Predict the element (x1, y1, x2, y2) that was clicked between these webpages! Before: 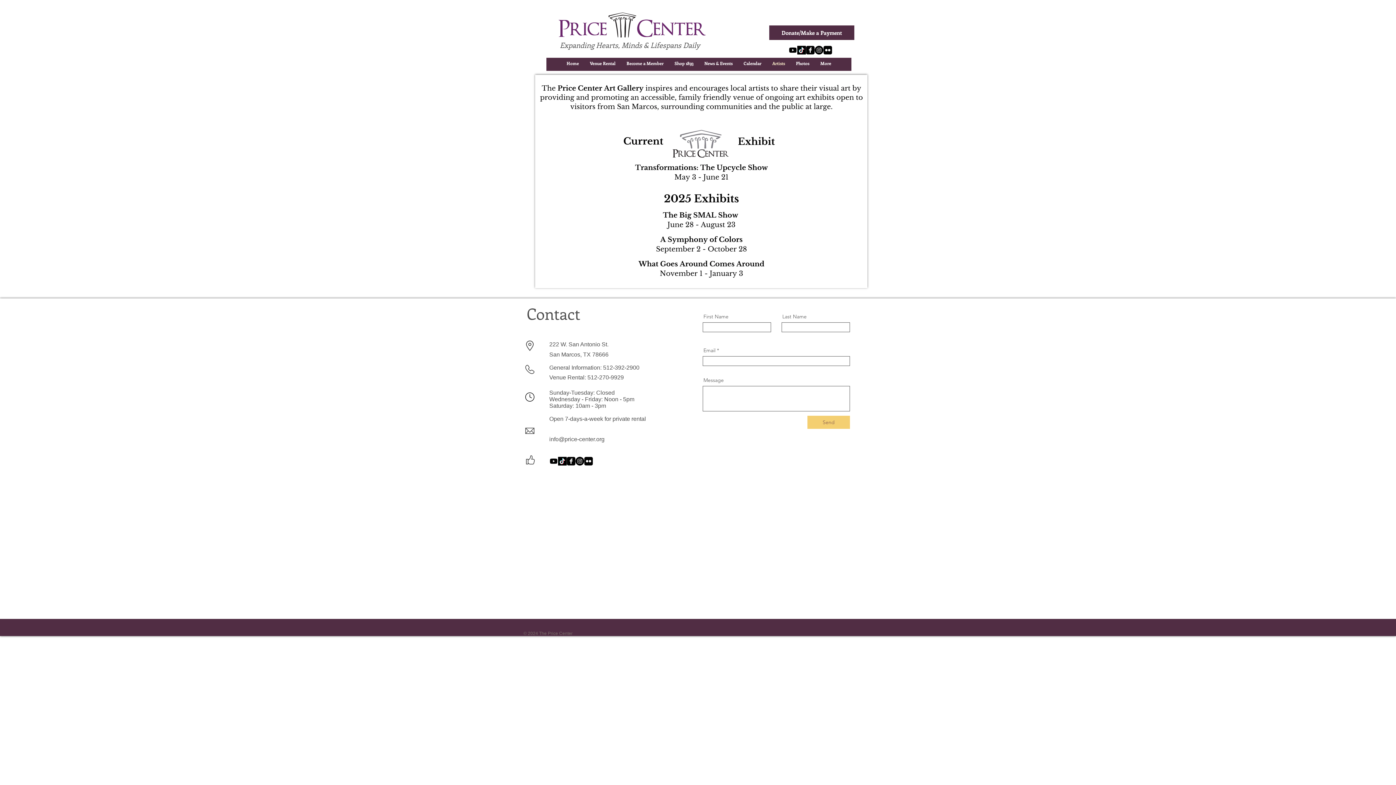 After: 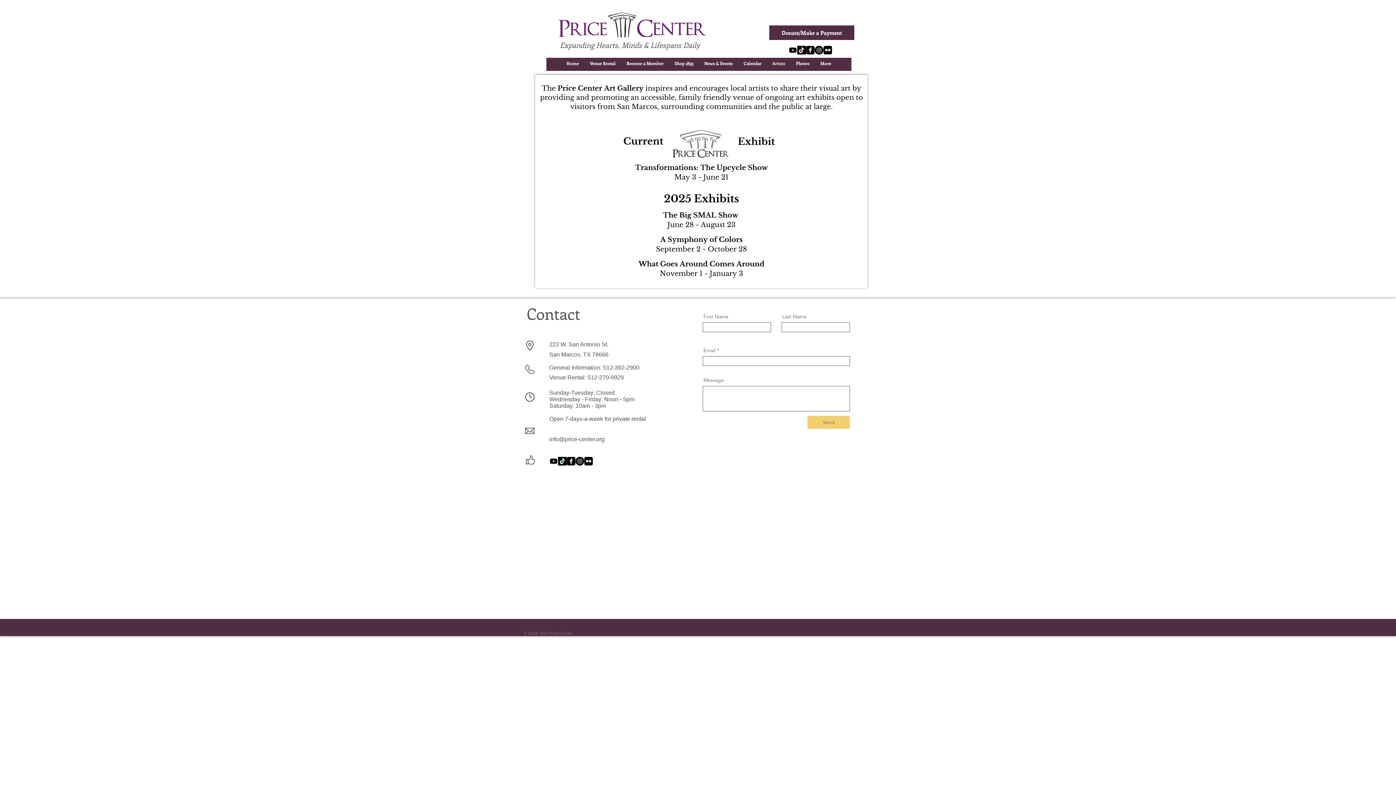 Action: bbox: (549, 457, 558, 465) label: Youtube   